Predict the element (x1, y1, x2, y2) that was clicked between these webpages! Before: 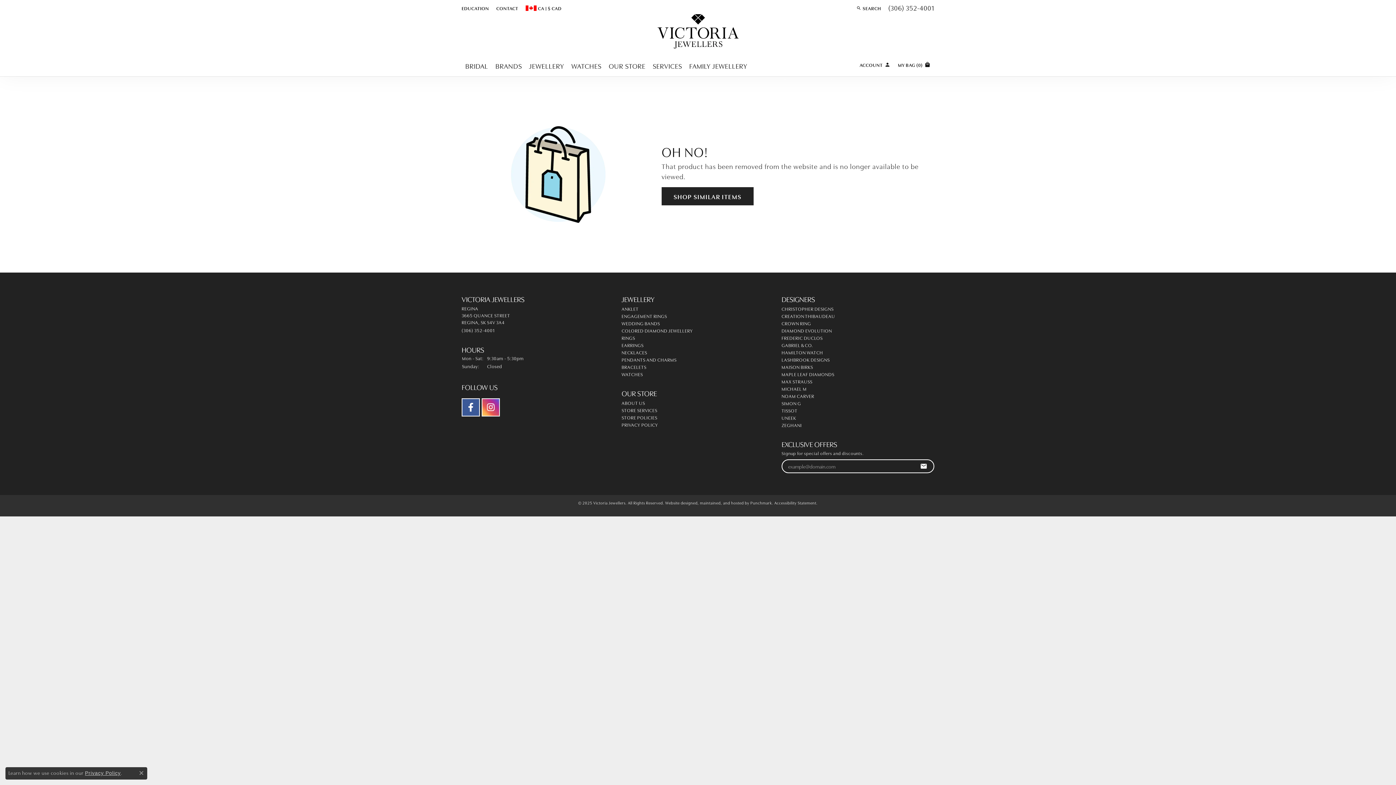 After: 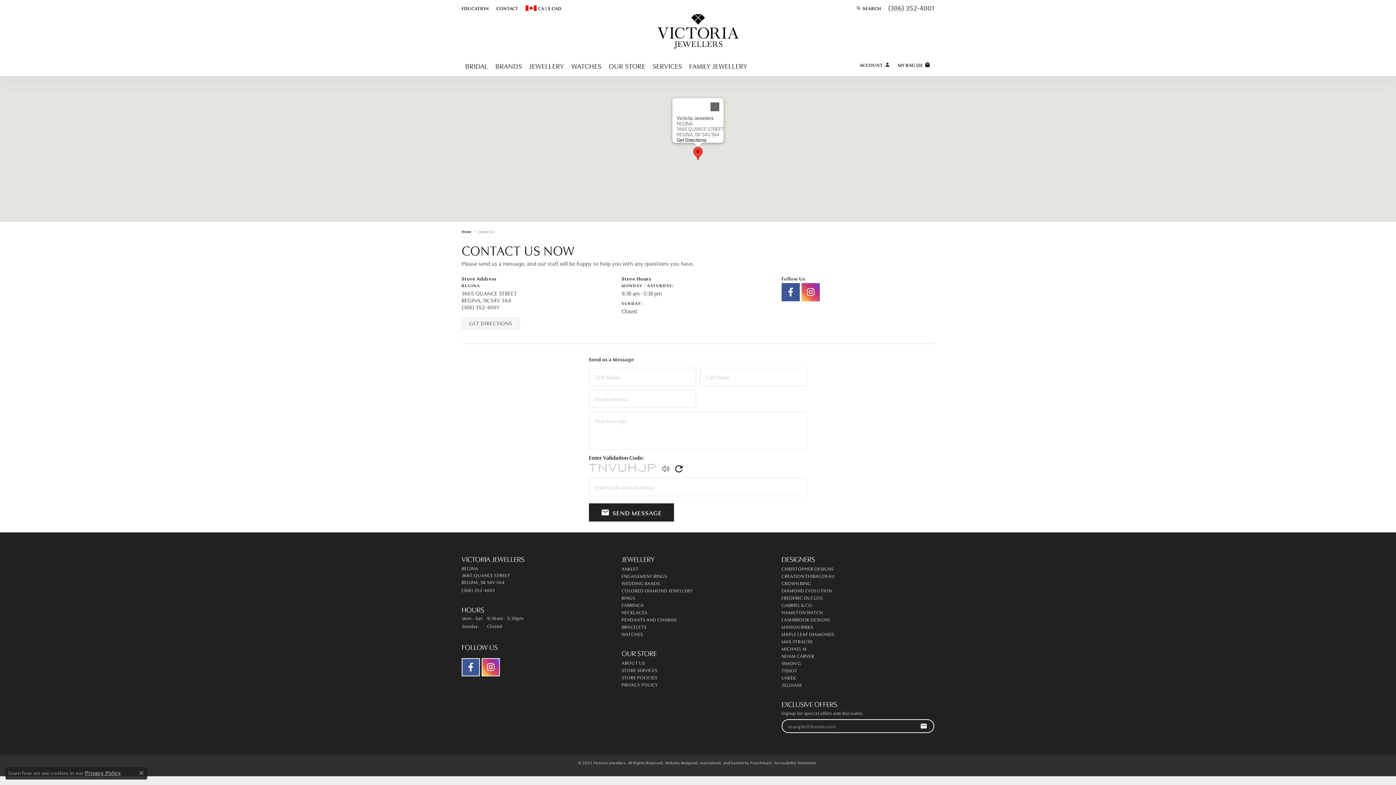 Action: bbox: (496, 1, 518, 14) label: CONTACT